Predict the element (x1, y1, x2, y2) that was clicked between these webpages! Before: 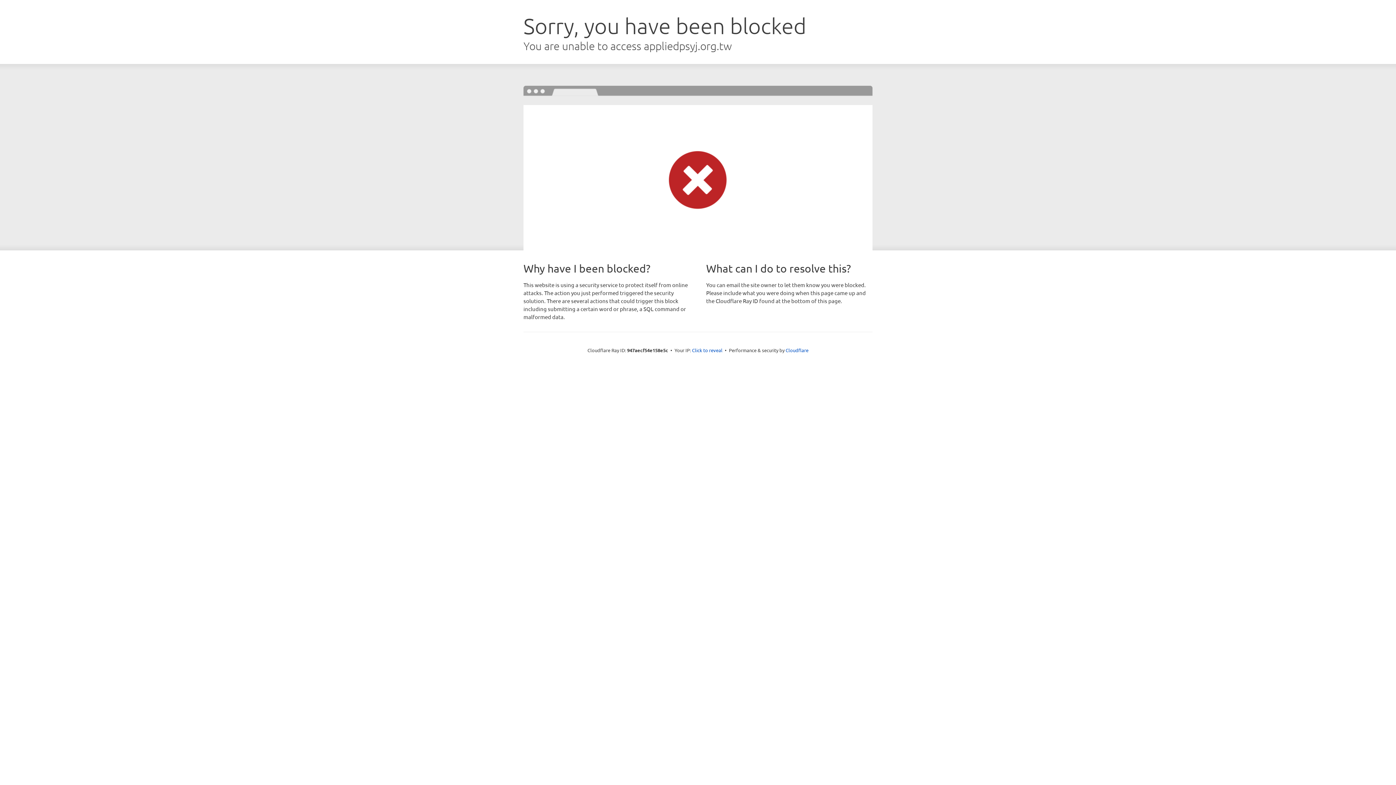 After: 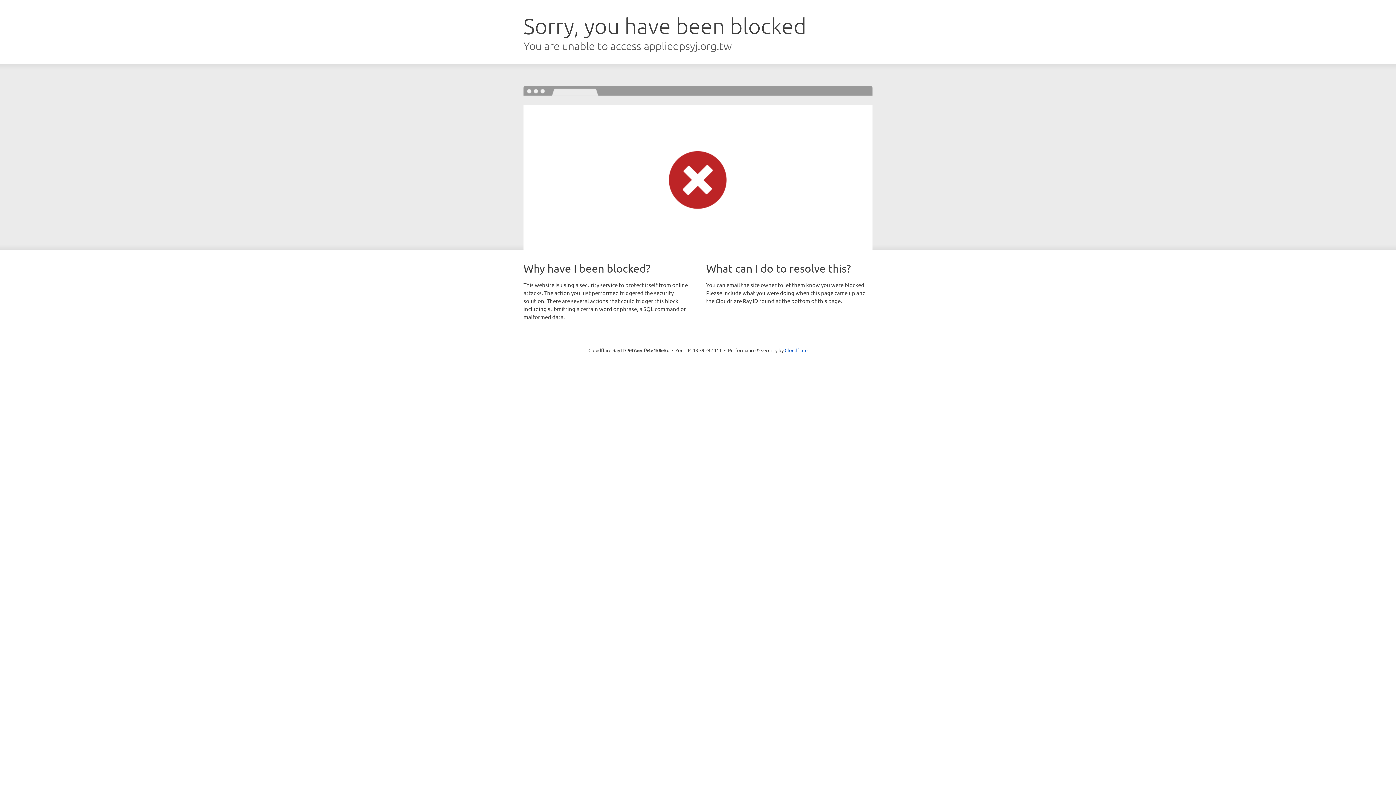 Action: bbox: (692, 346, 722, 353) label: Click to reveal